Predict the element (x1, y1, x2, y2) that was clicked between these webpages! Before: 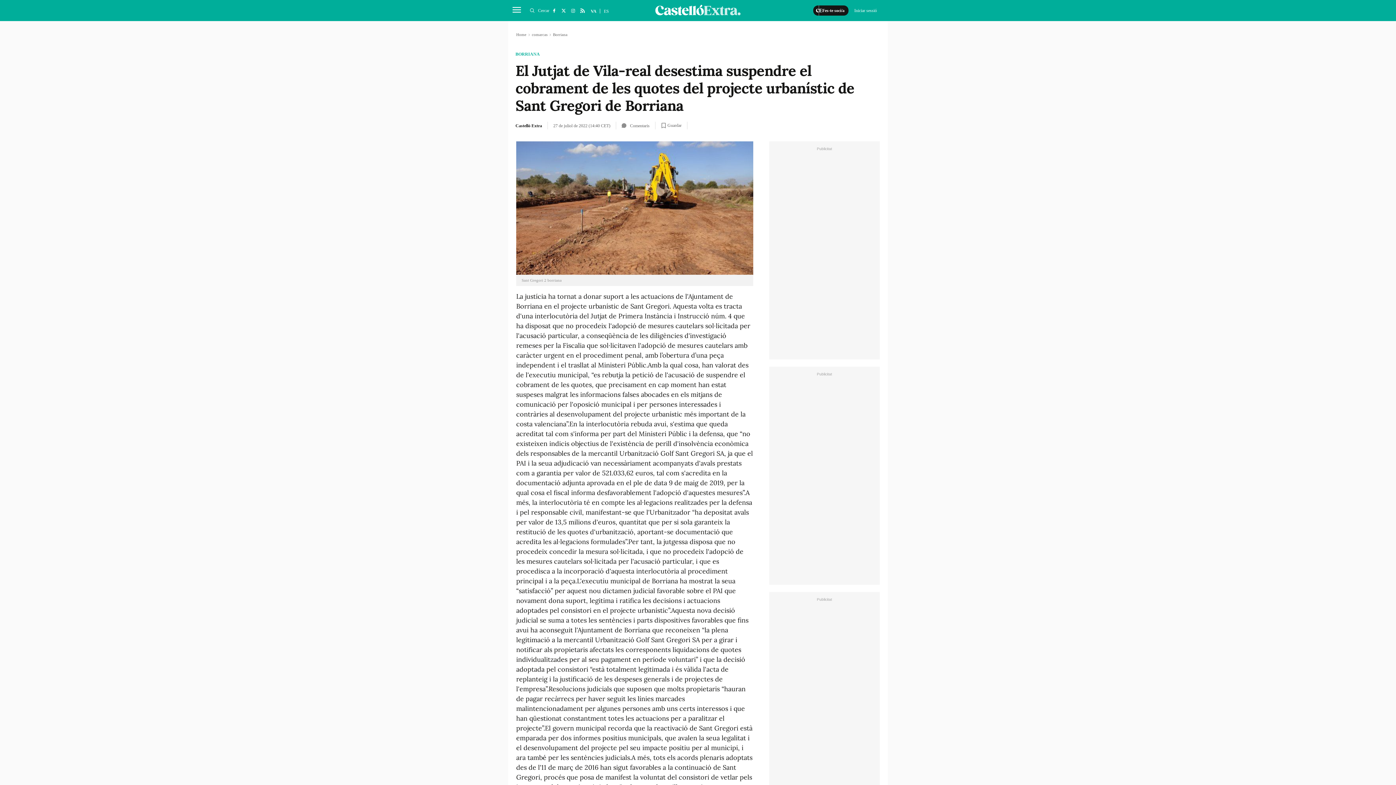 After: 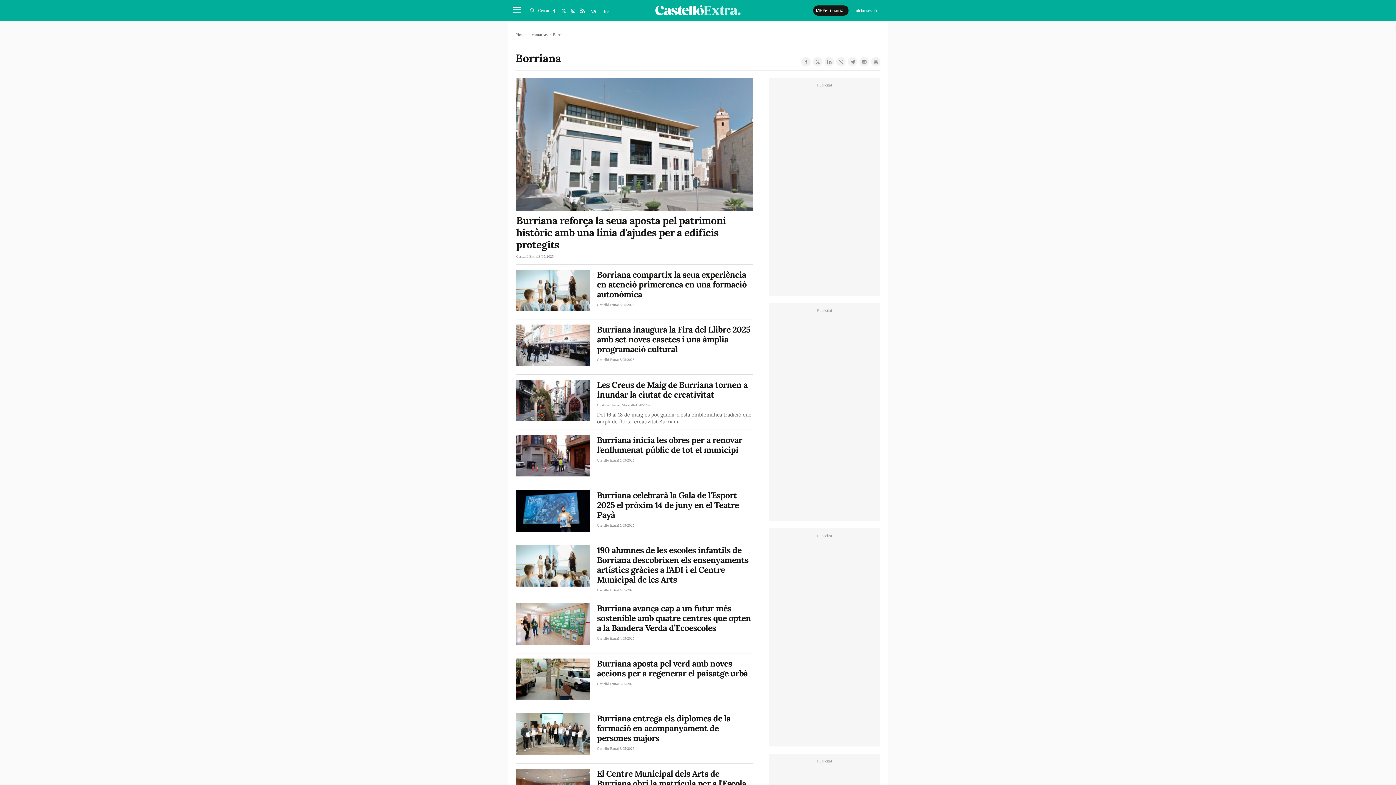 Action: label: BORRIANA bbox: (515, 51, 540, 56)